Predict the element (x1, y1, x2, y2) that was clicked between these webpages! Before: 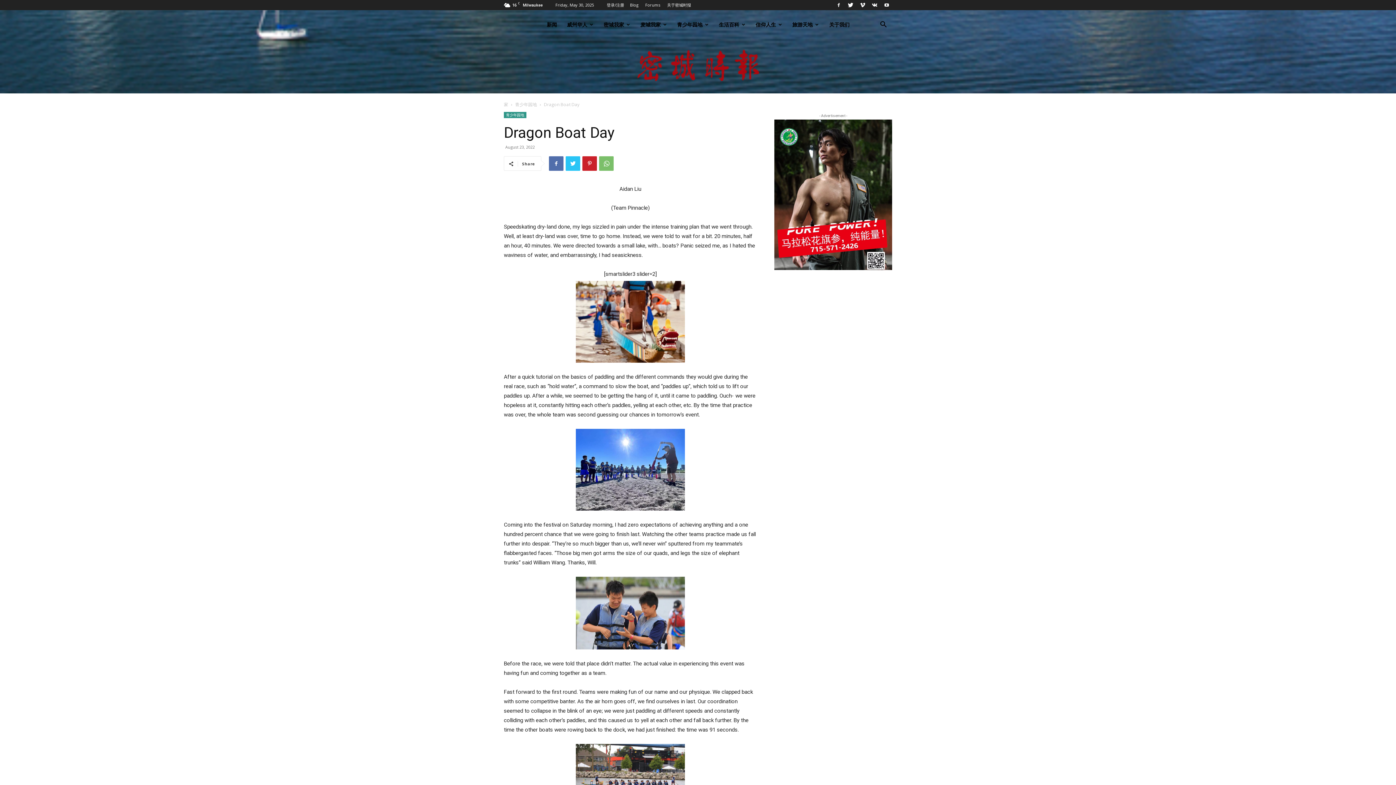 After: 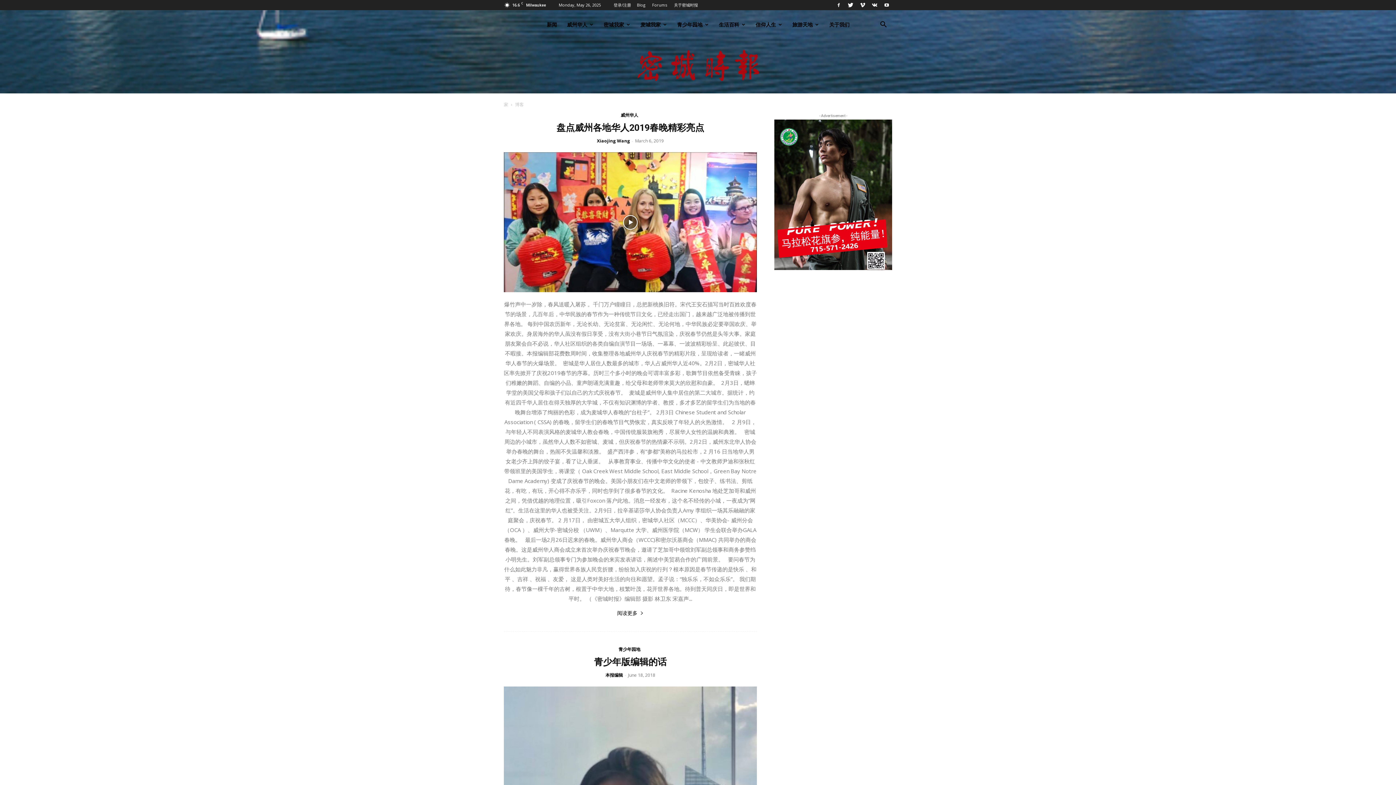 Action: label: 家 bbox: (504, 101, 508, 107)